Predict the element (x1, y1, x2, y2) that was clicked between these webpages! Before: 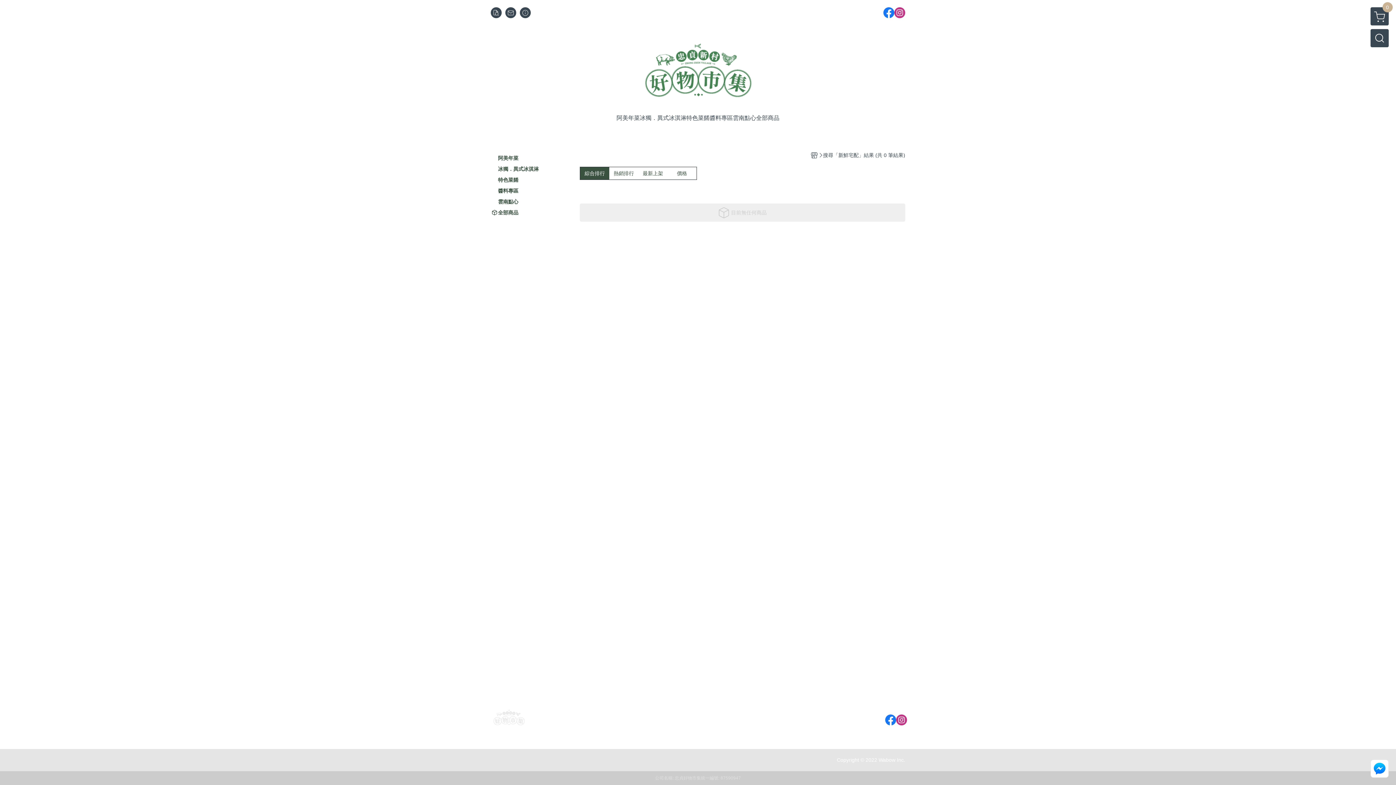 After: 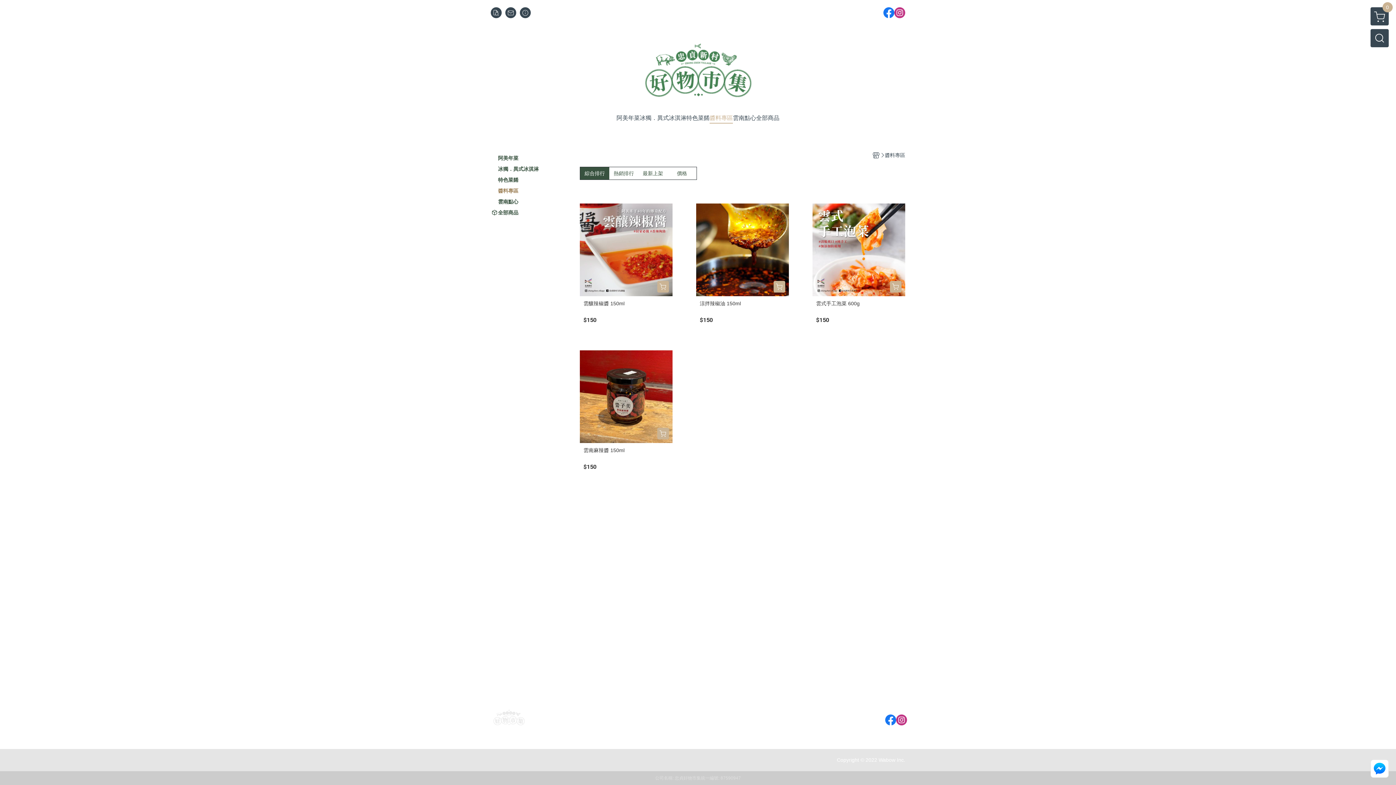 Action: bbox: (498, 187, 518, 194) label: 醬料專區